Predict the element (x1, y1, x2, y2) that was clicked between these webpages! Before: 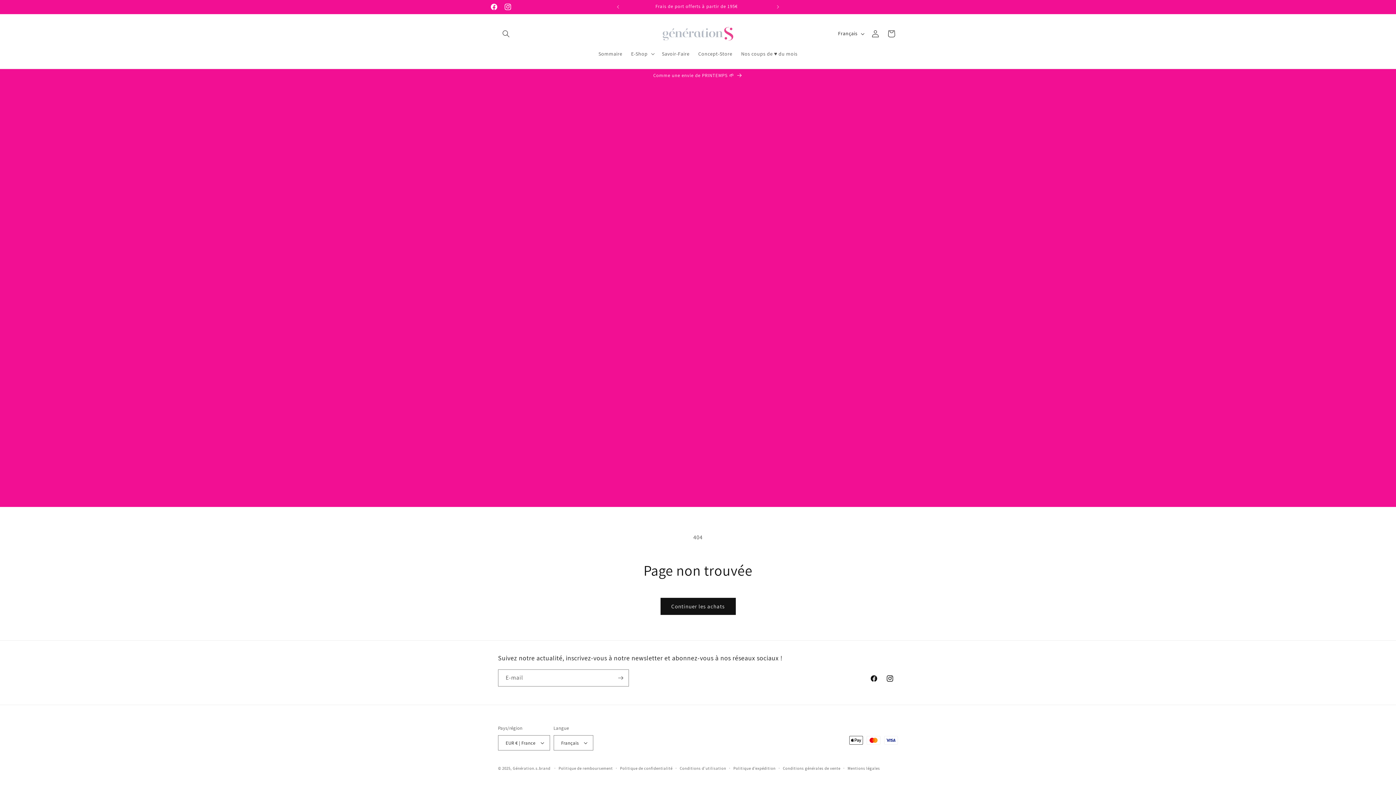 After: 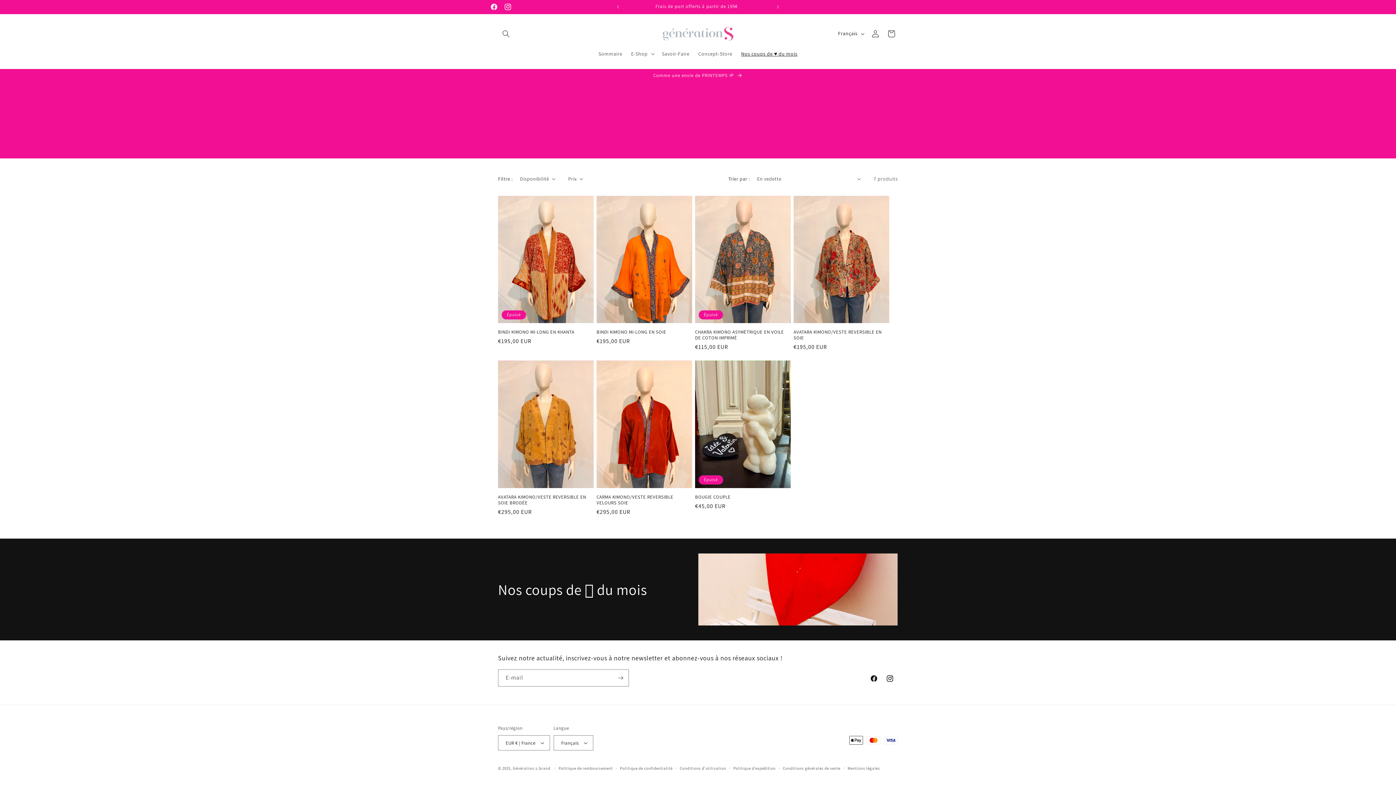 Action: label: Nos coups de ♥️ du mois bbox: (736, 46, 802, 61)